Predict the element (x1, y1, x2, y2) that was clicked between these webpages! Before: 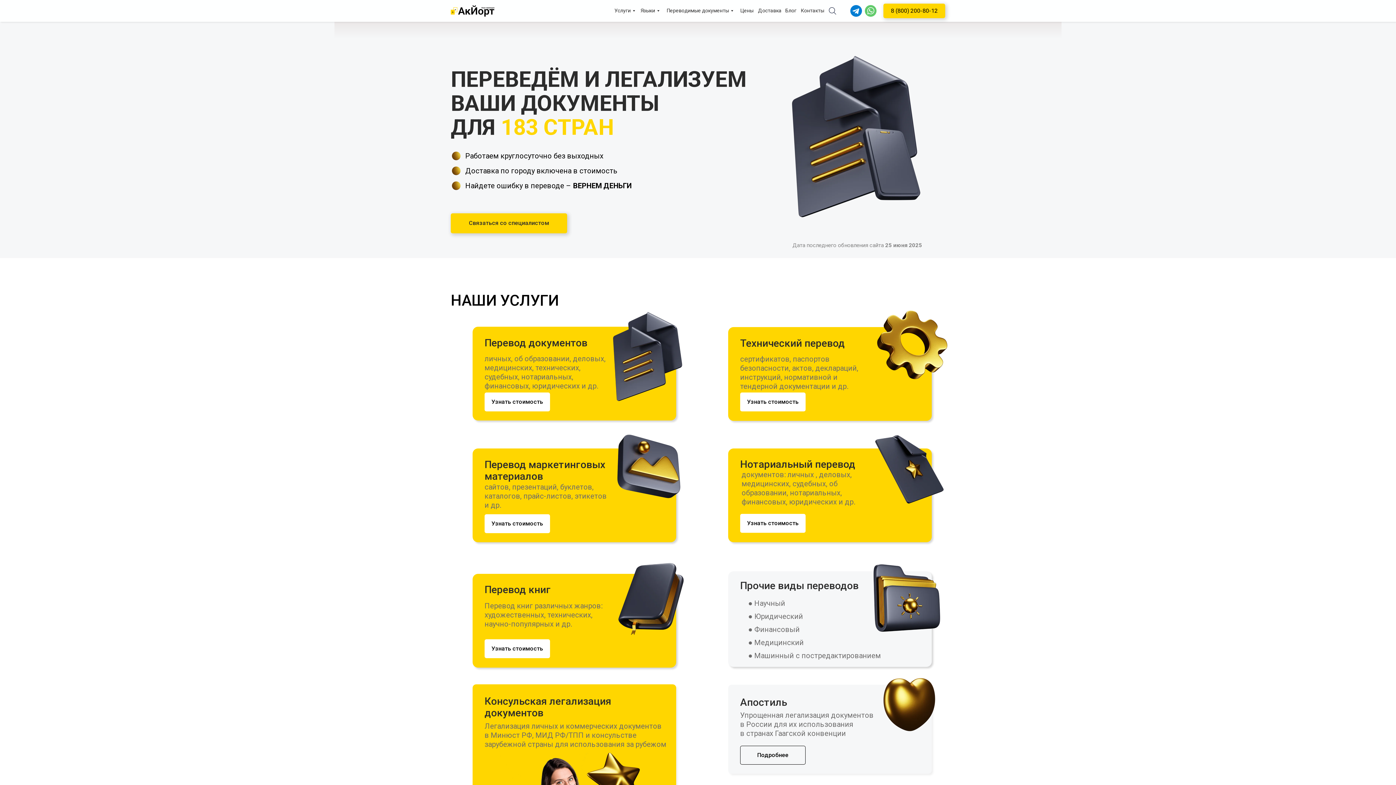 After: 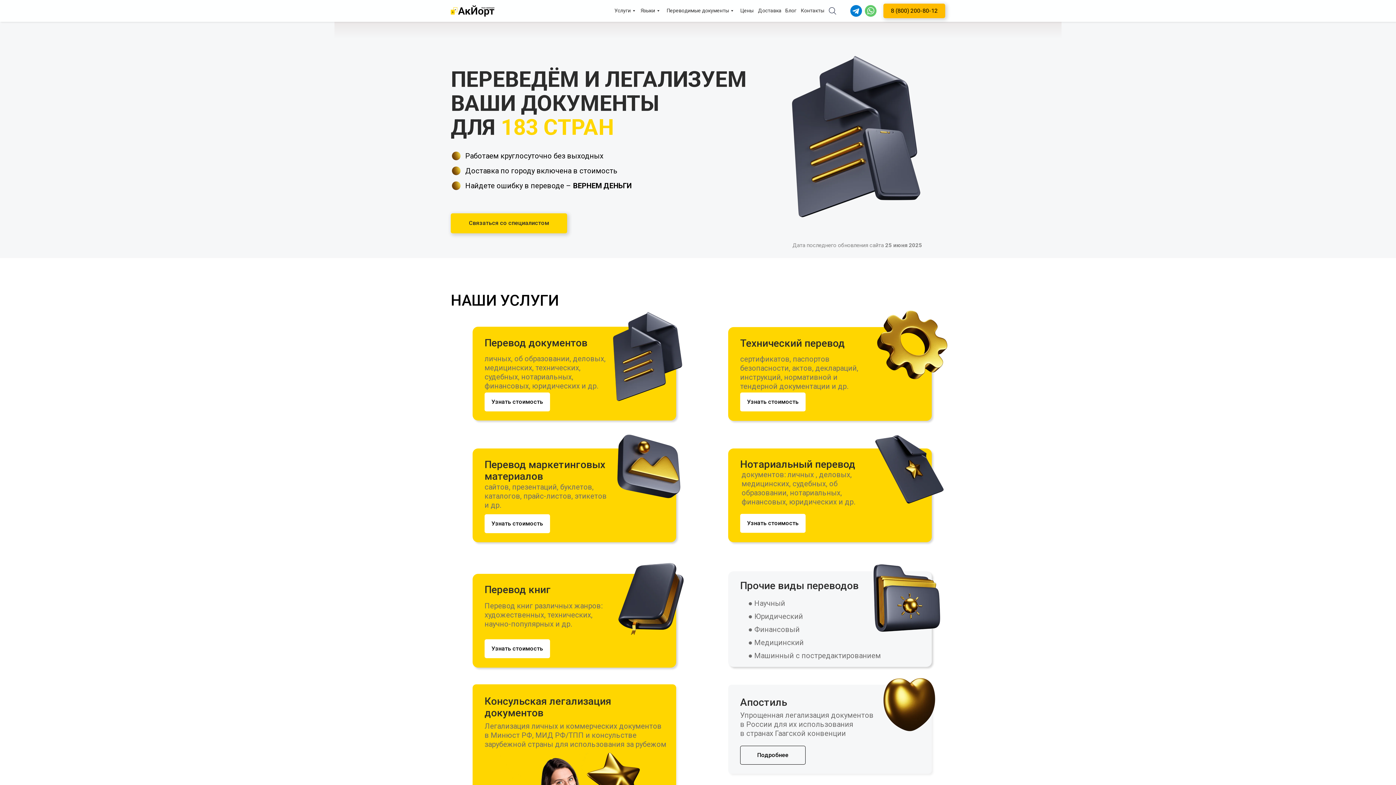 Action: label: 8 (800) 200-80-12 bbox: (883, 3, 945, 18)